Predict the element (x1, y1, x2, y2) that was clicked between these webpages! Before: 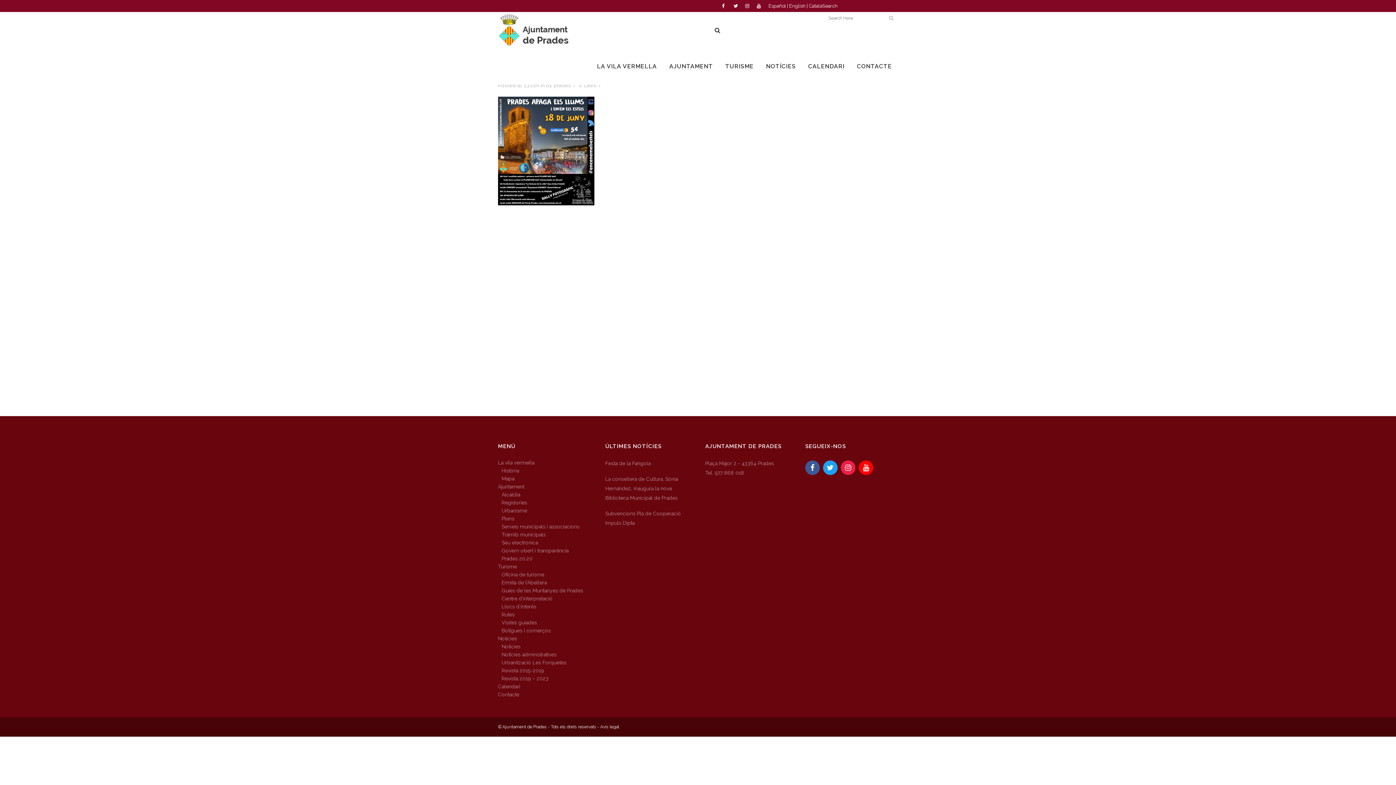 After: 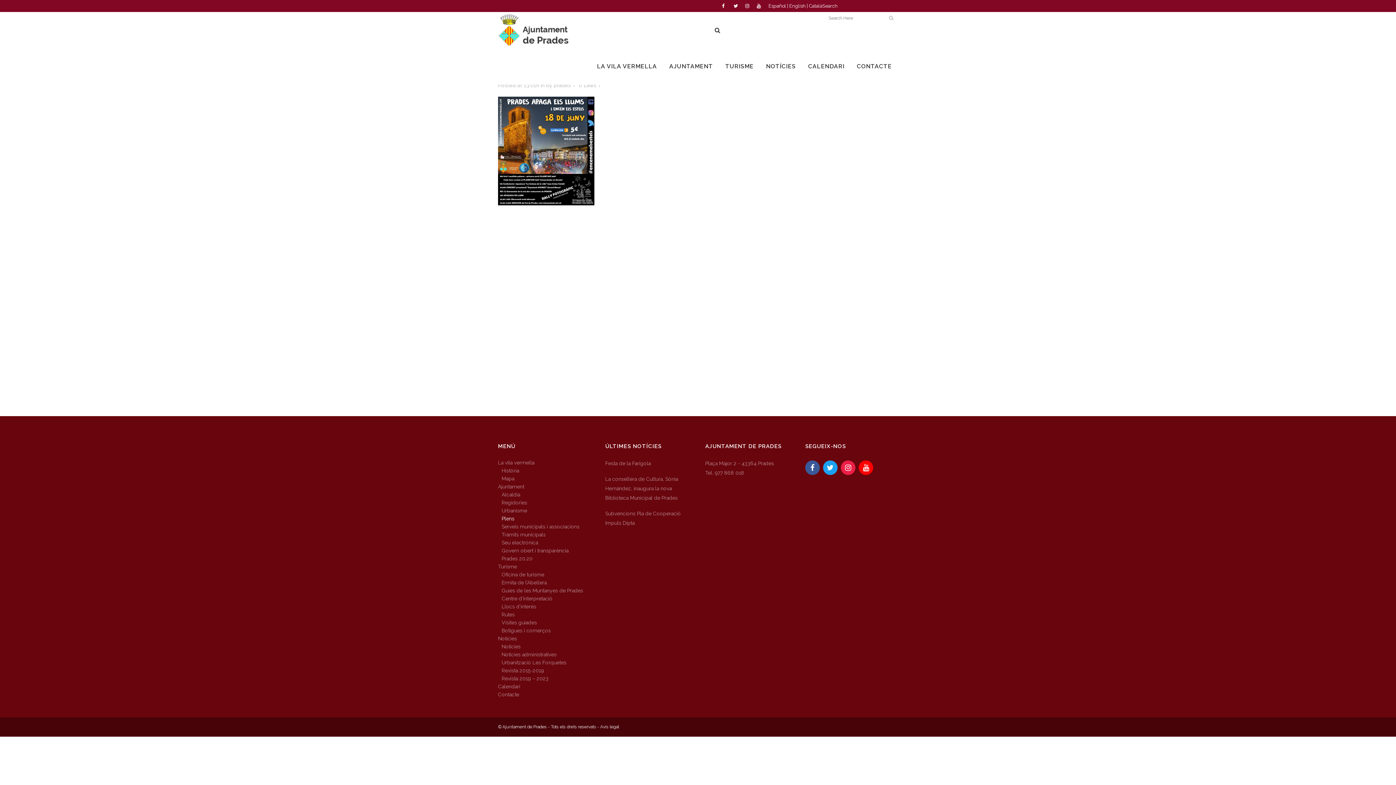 Action: bbox: (501, 514, 592, 522) label: Plens